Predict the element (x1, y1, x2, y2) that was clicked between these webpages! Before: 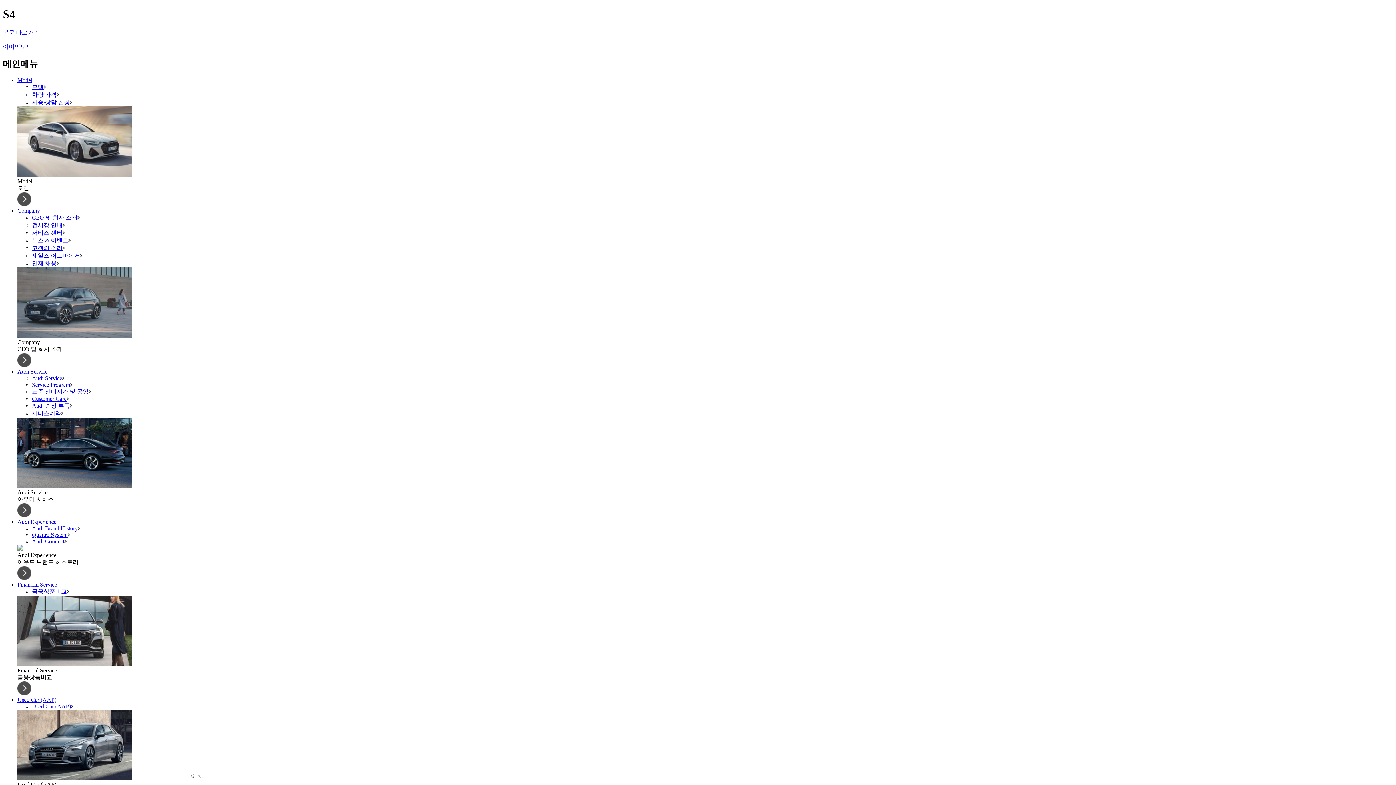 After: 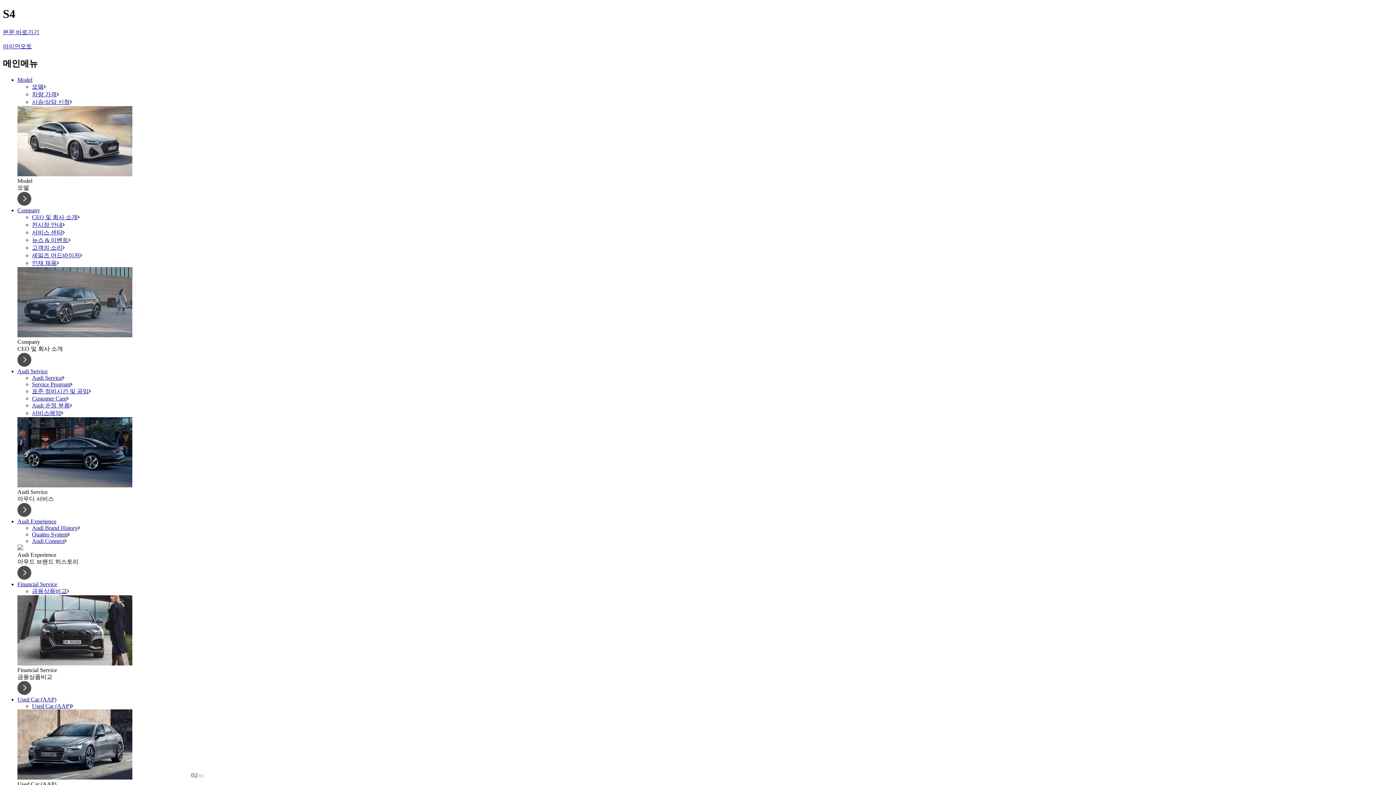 Action: bbox: (1376, 773, 1381, 785) label: next